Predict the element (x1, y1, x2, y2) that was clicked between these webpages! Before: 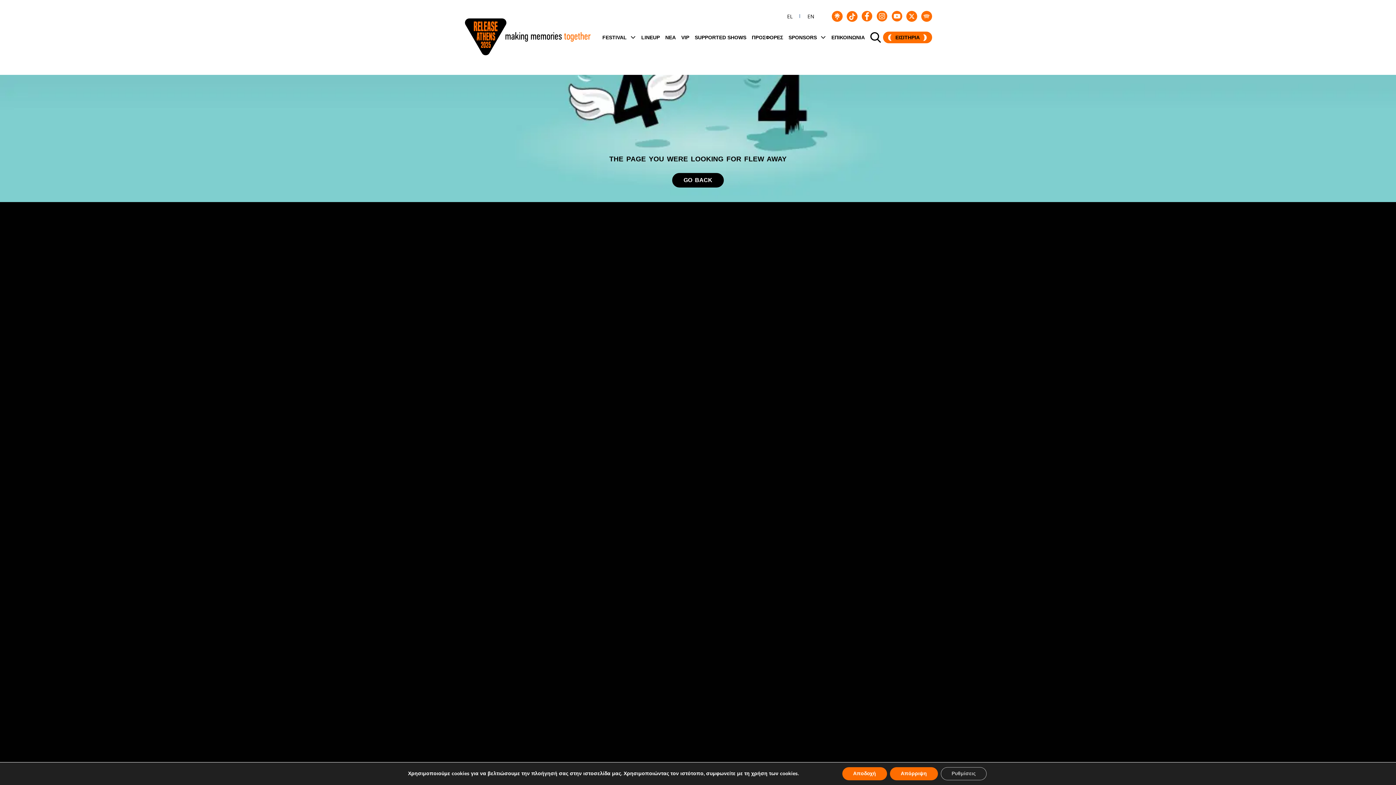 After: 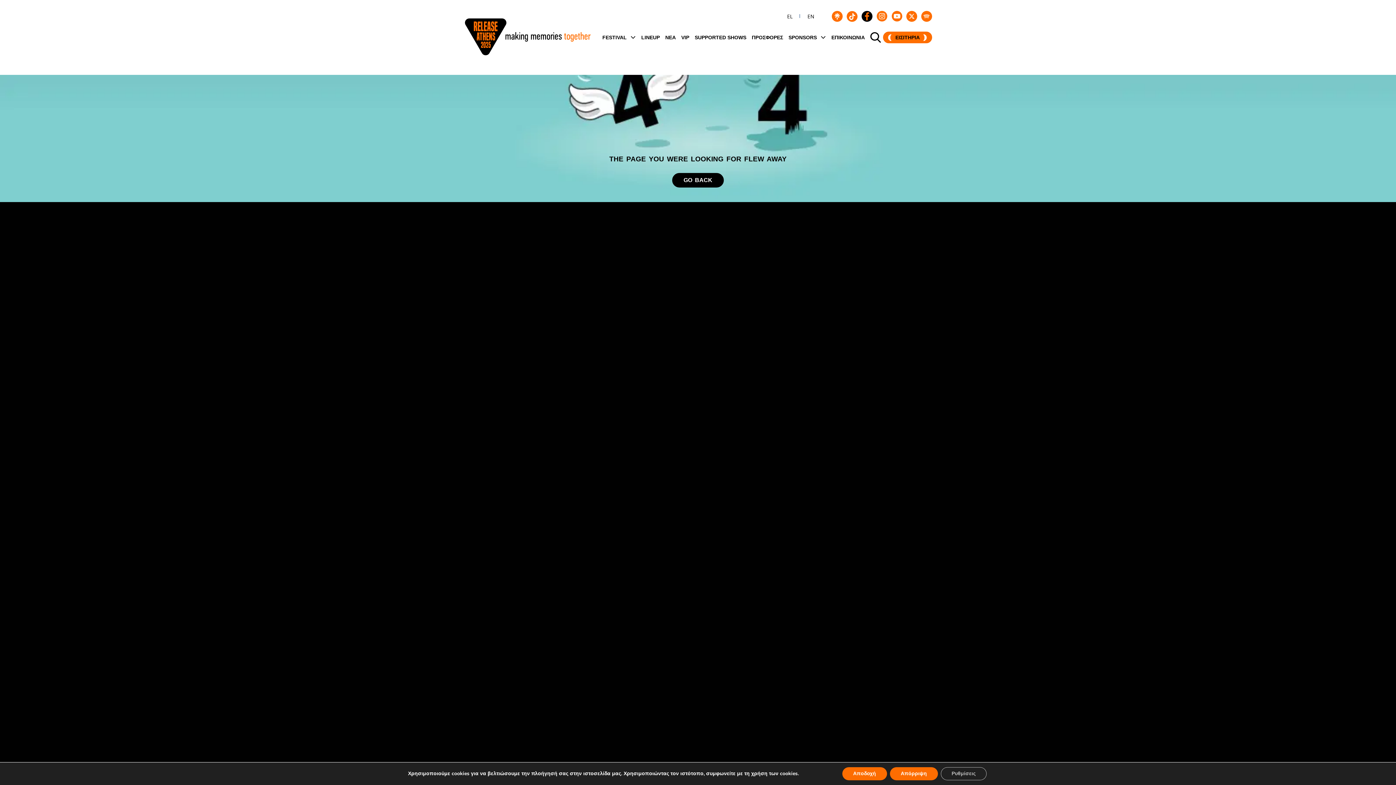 Action: bbox: (861, 10, 872, 21)